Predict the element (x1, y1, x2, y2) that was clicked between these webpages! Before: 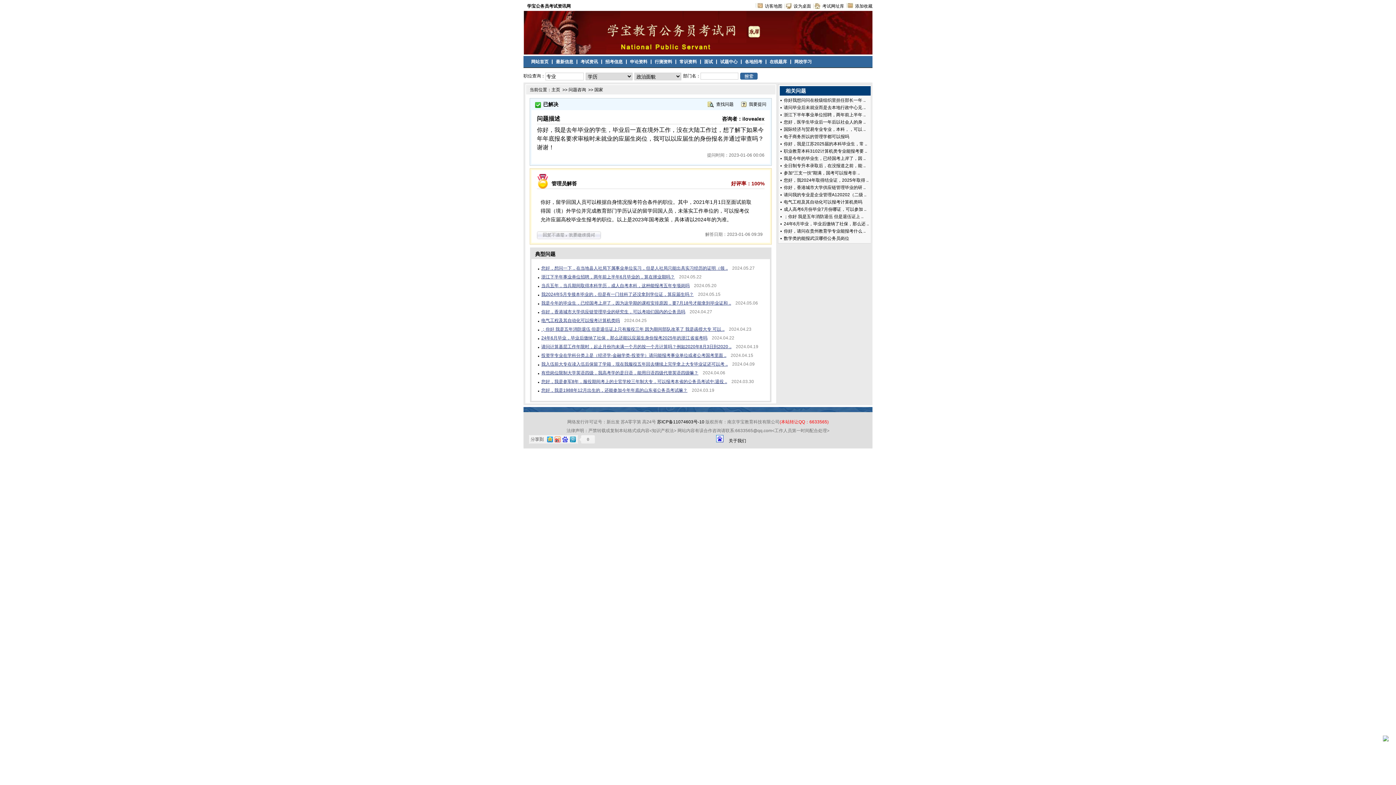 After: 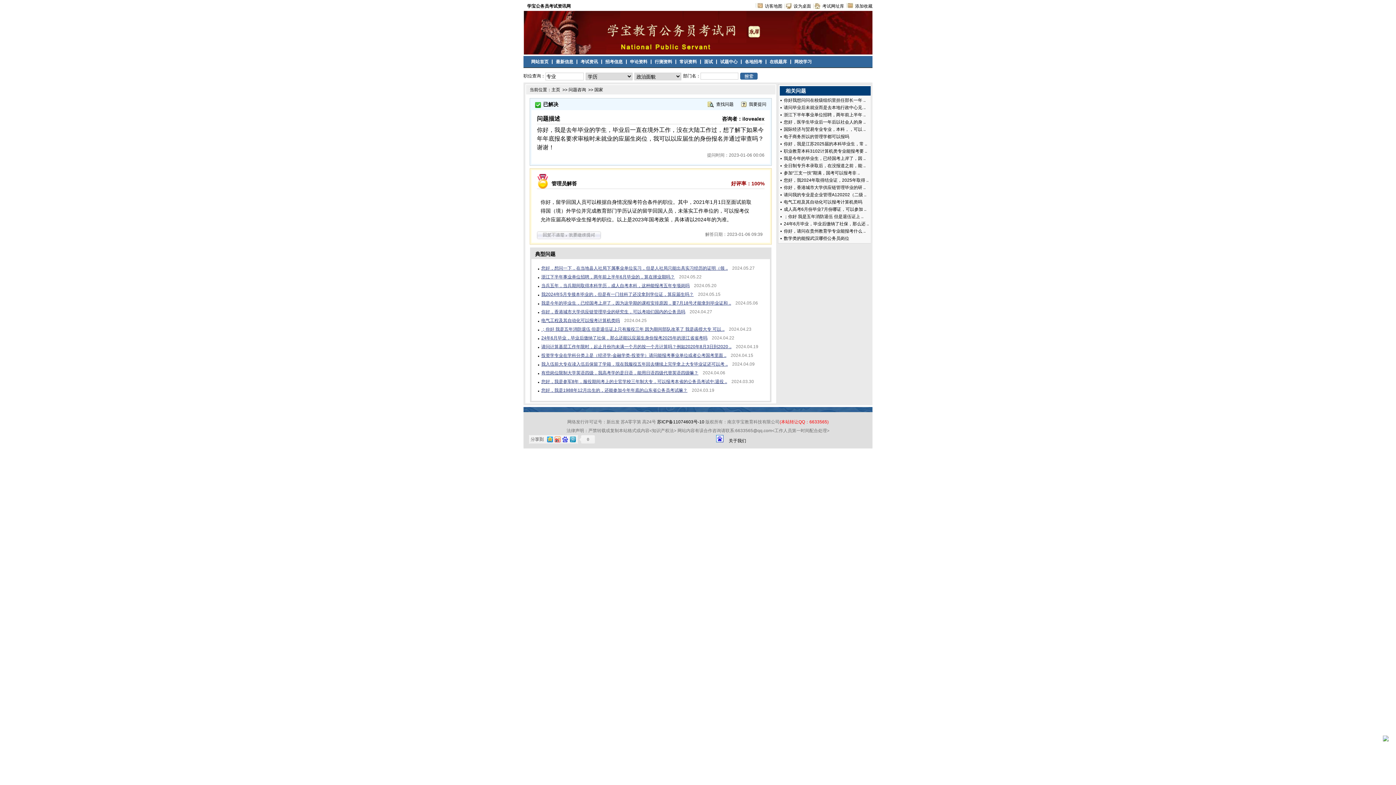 Action: label: 设为桌面 bbox: (793, 2, 811, 9)